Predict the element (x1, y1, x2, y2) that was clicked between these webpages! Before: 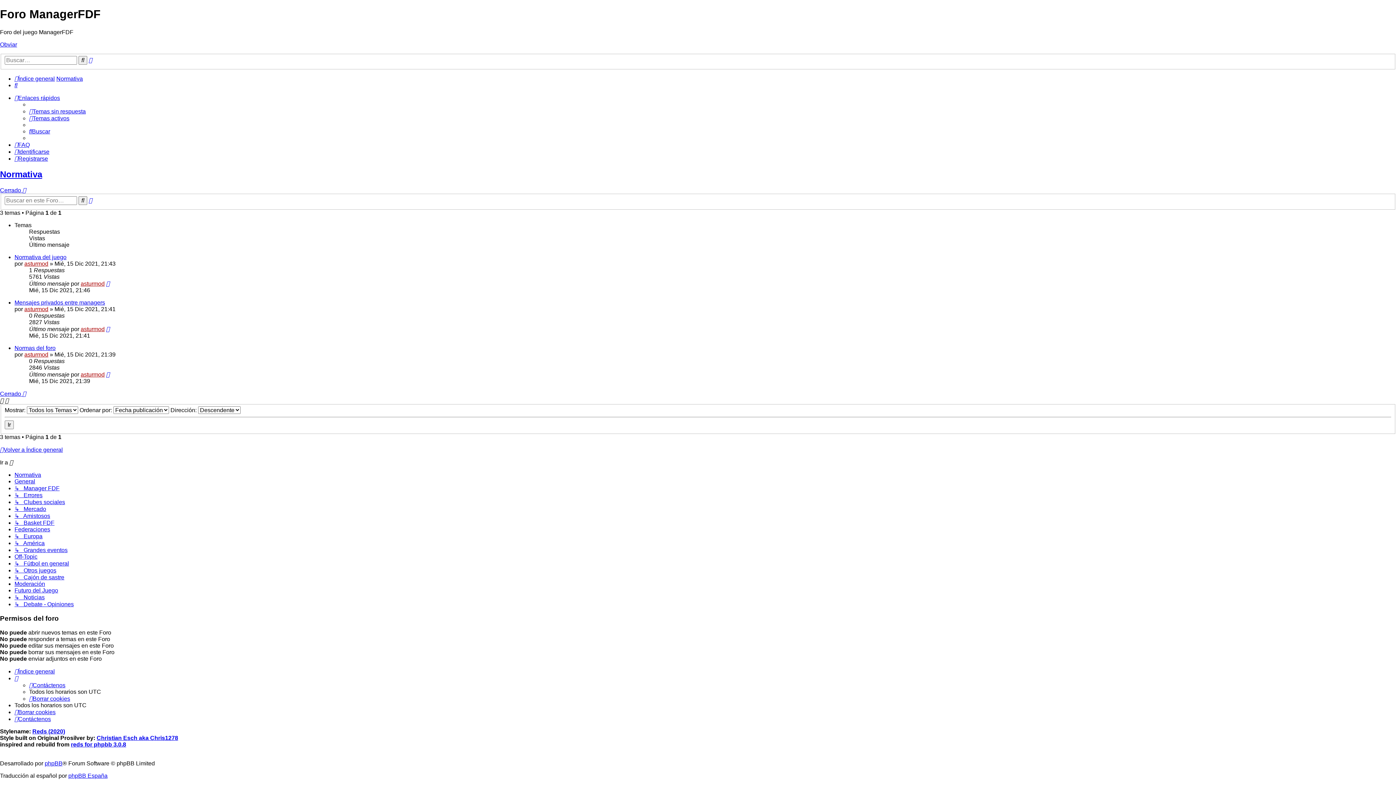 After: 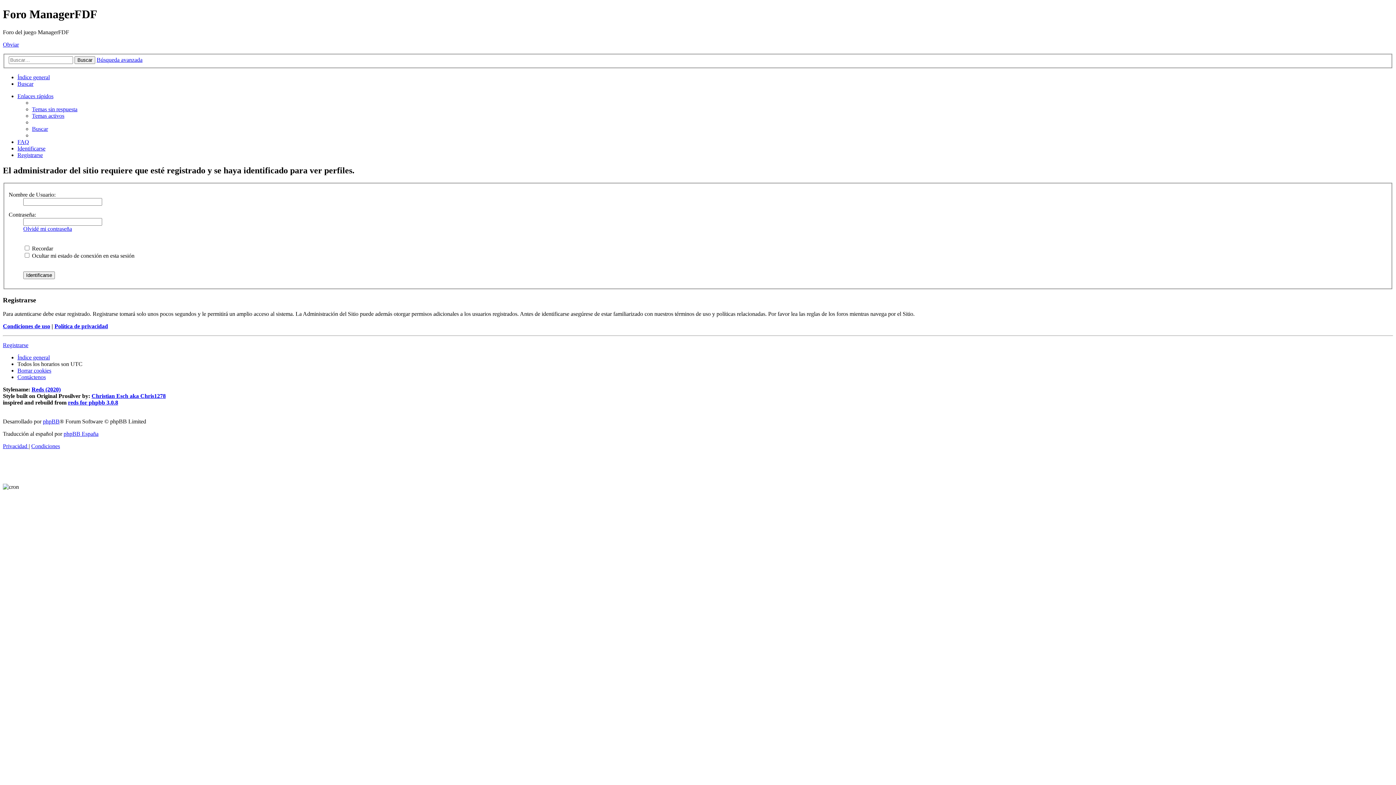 Action: label: asturmod bbox: (80, 371, 104, 377)